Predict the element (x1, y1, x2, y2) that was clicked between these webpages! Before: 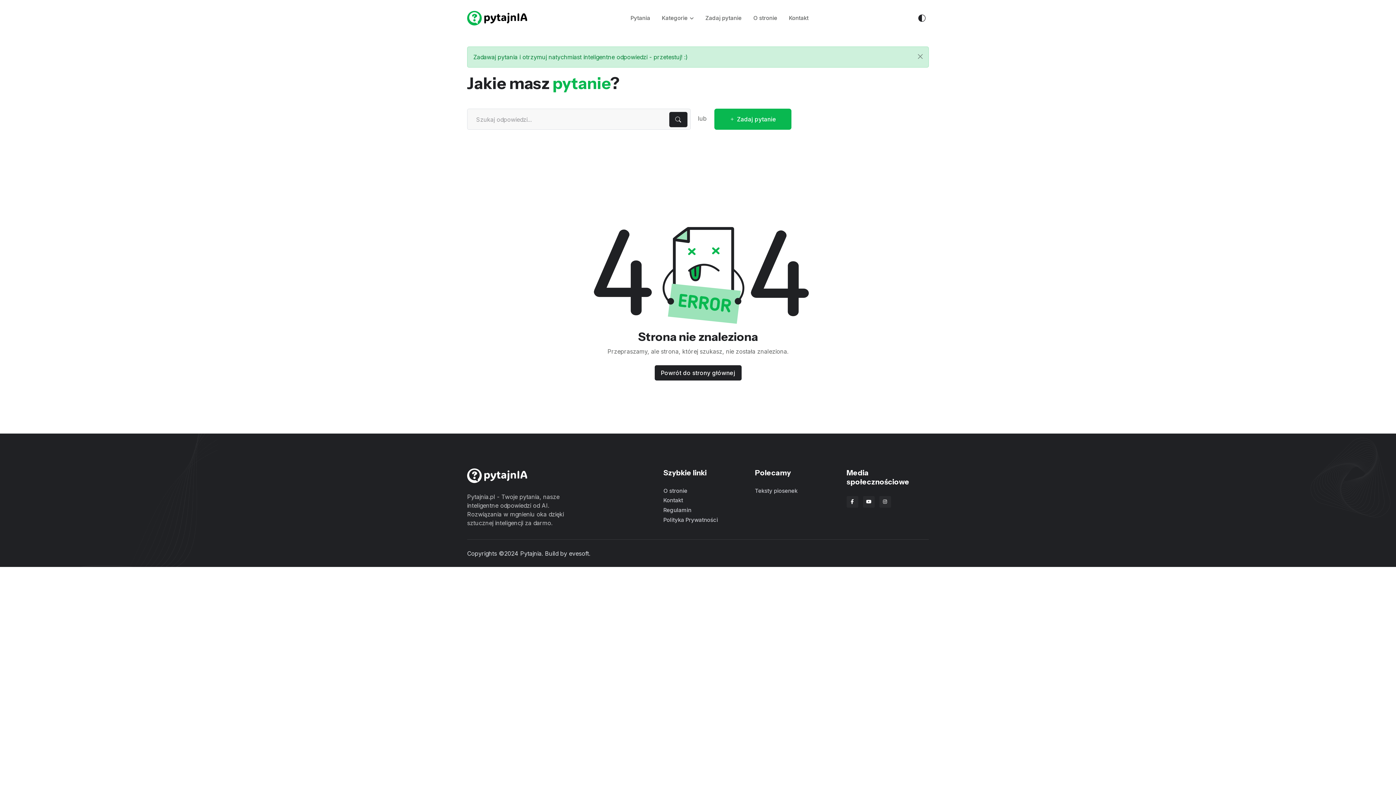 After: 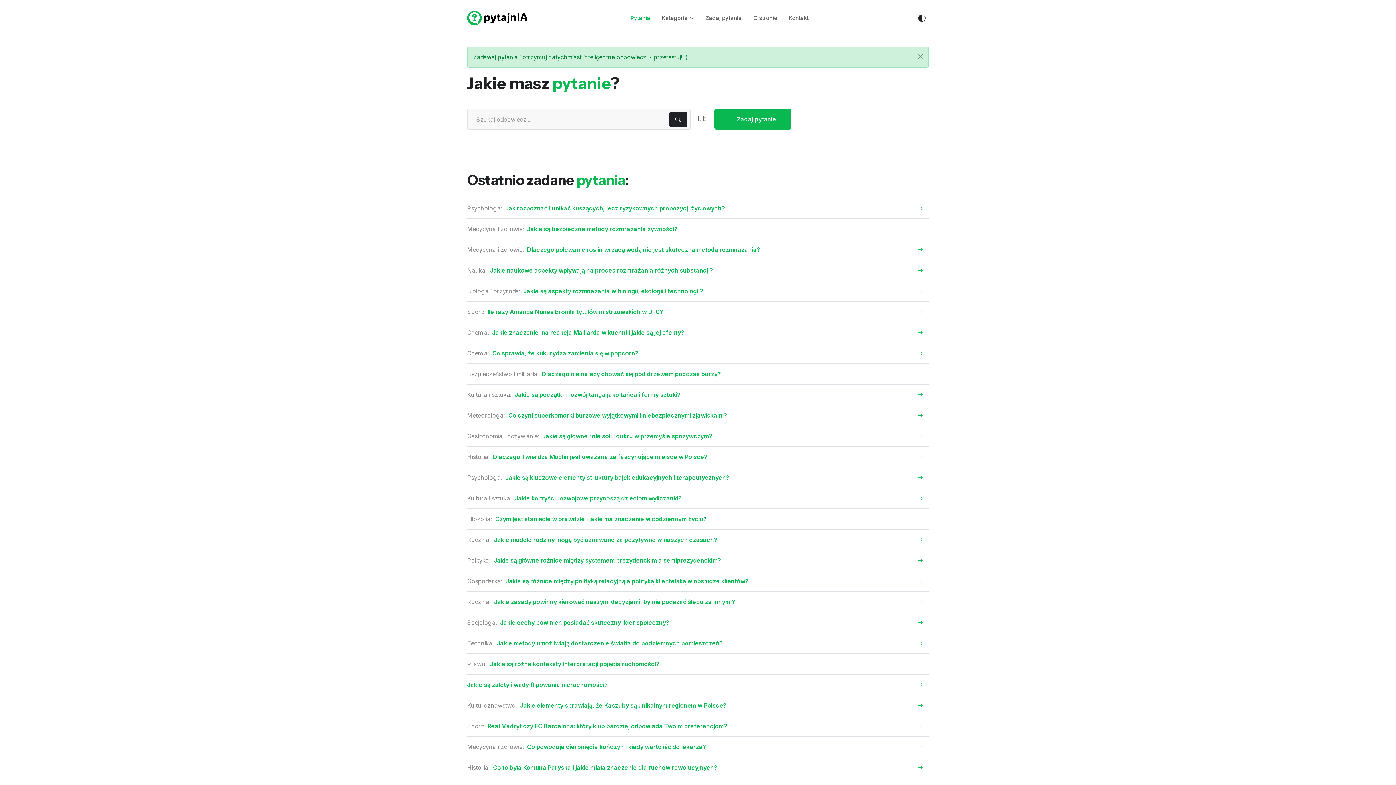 Action: bbox: (467, 0, 527, 36)